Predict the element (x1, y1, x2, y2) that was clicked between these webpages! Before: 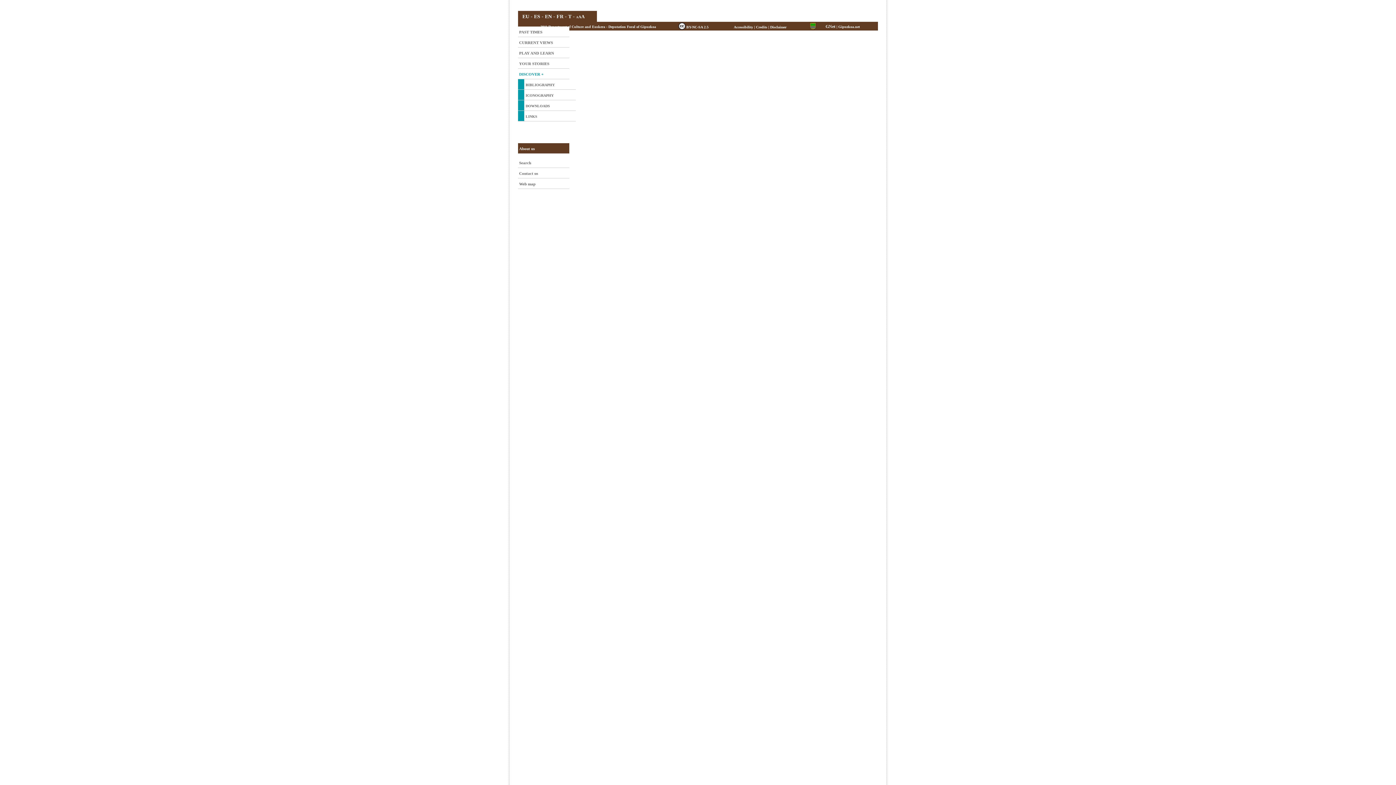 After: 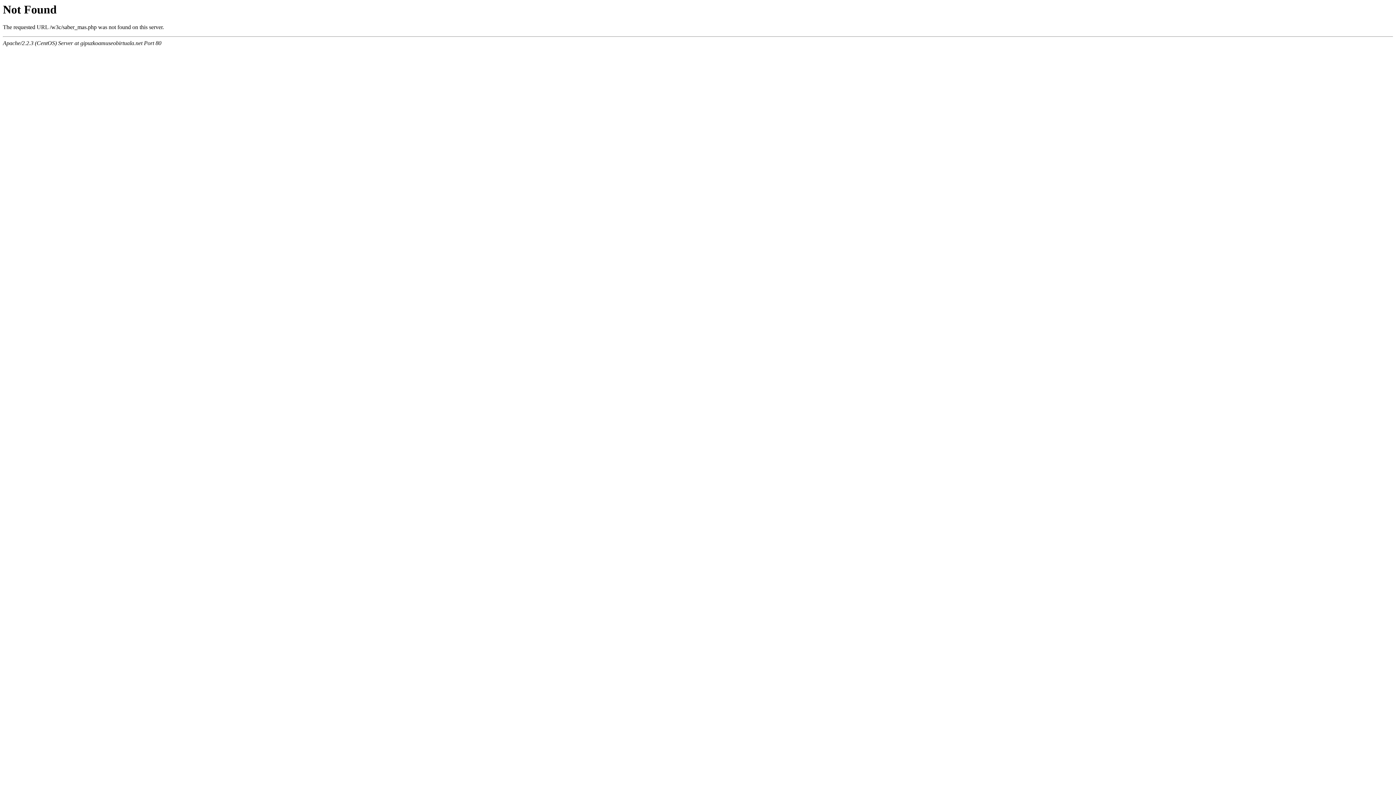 Action: bbox: (568, 13, 571, 19) label: T